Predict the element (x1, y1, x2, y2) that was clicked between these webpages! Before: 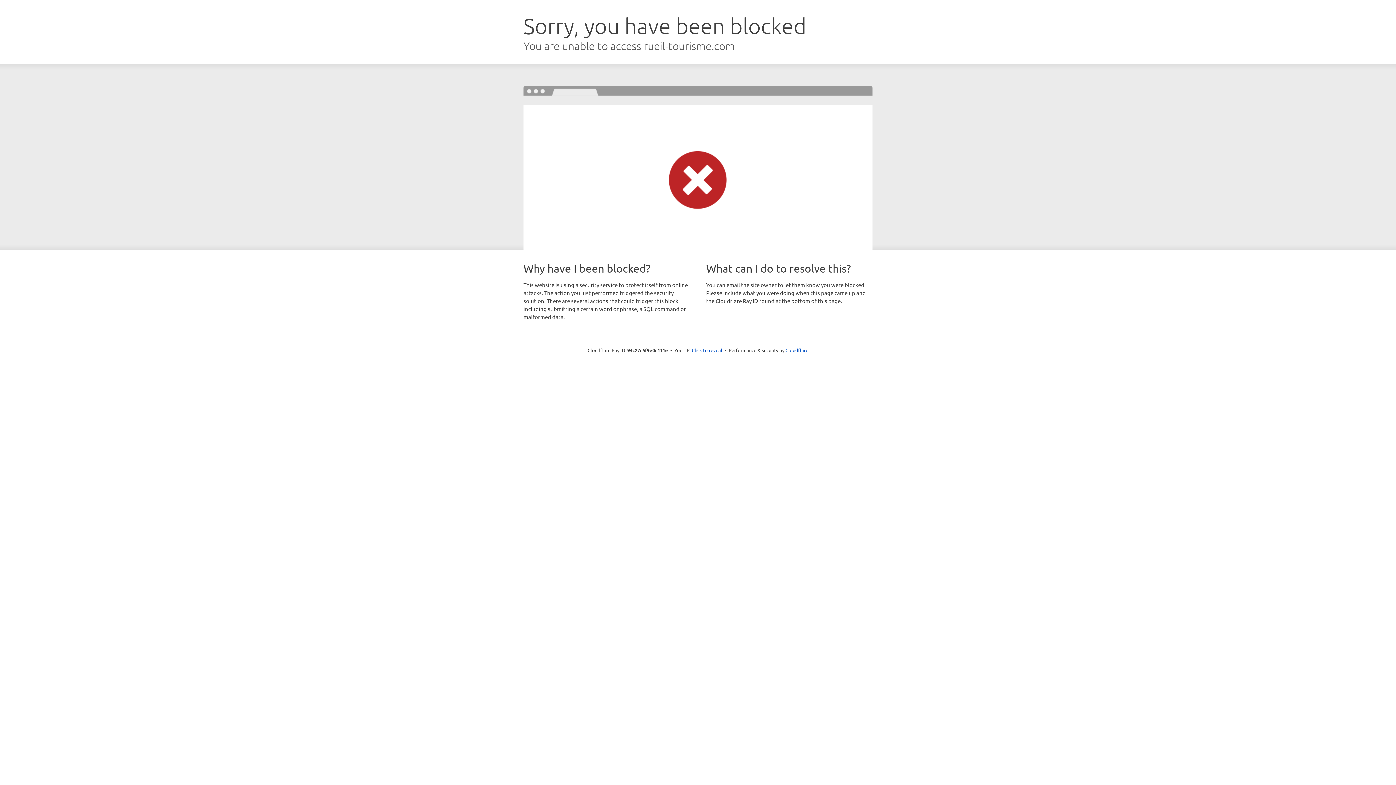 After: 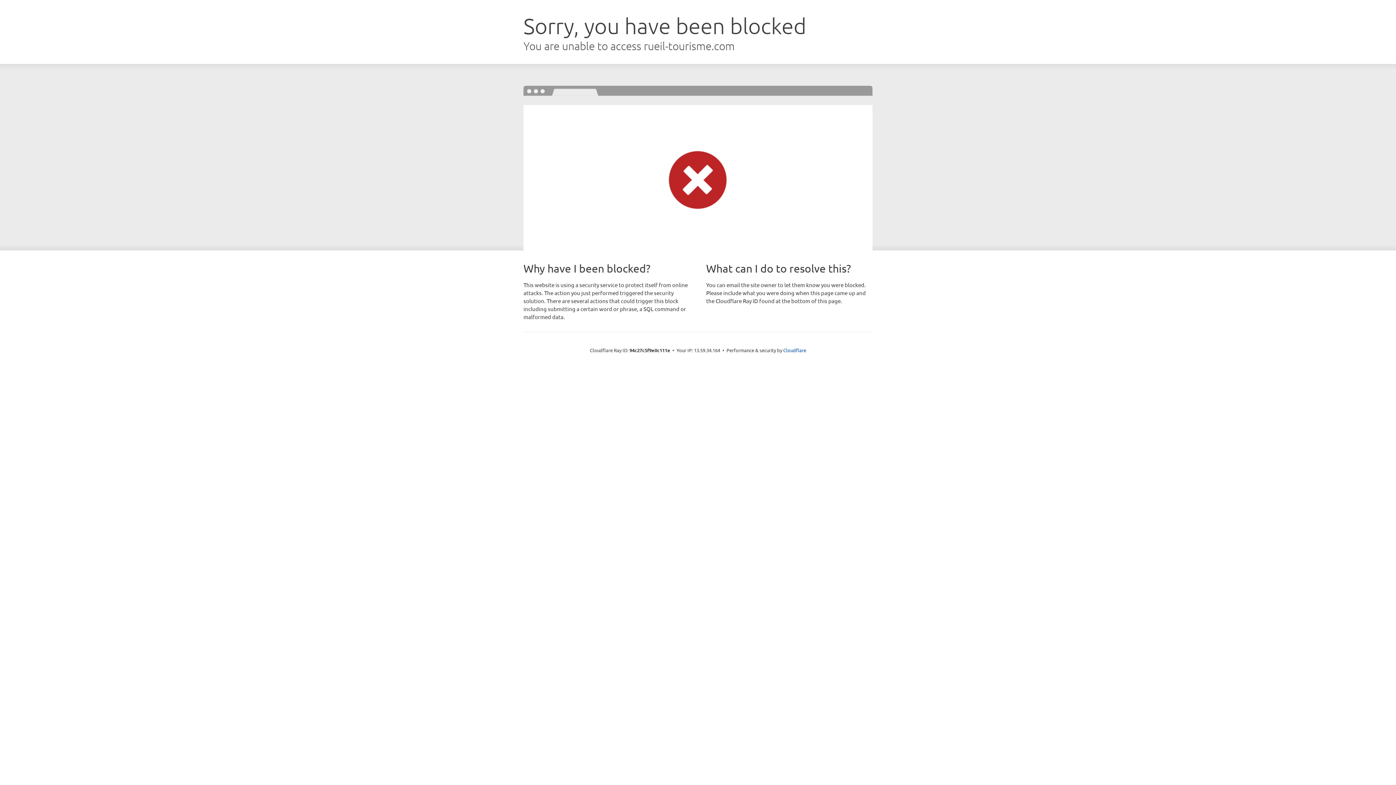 Action: bbox: (692, 346, 722, 353) label: Click to reveal